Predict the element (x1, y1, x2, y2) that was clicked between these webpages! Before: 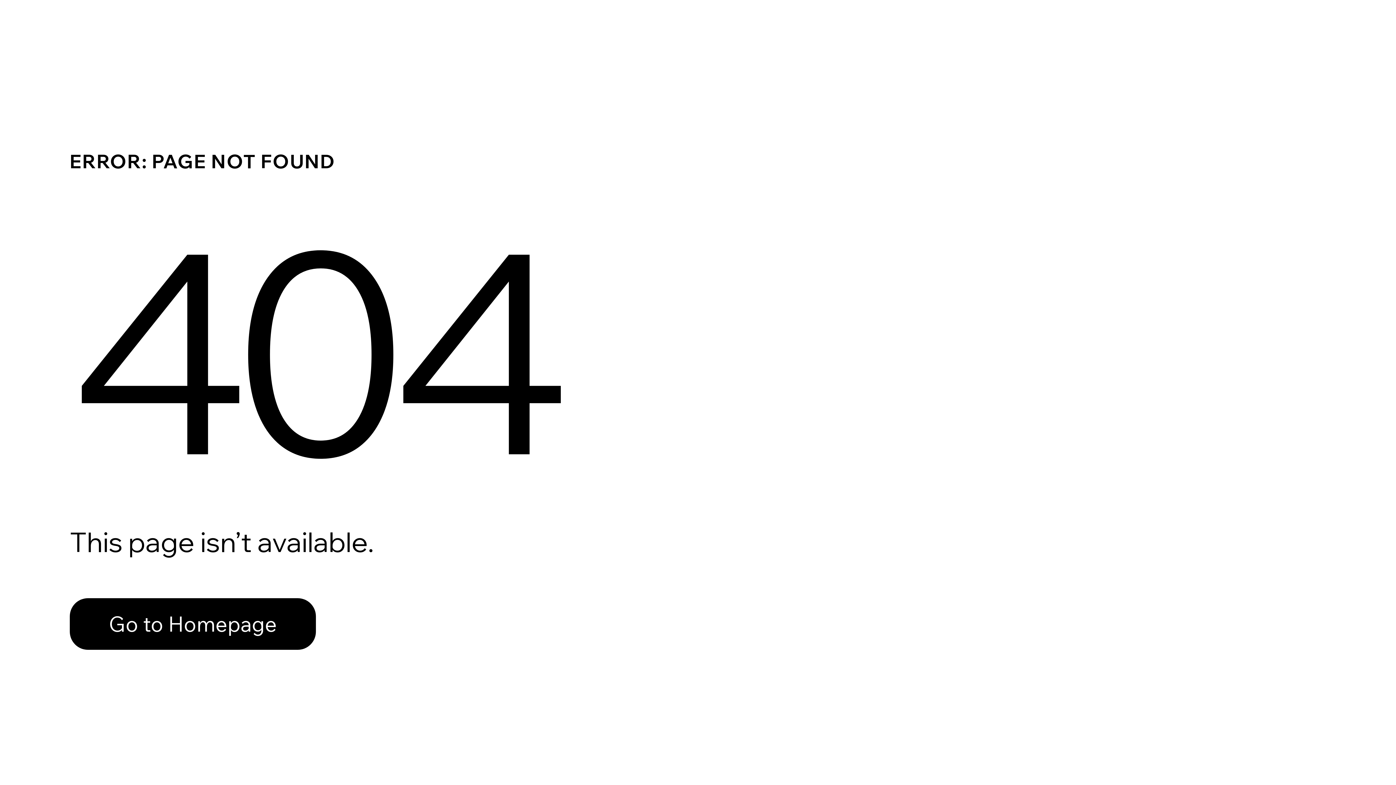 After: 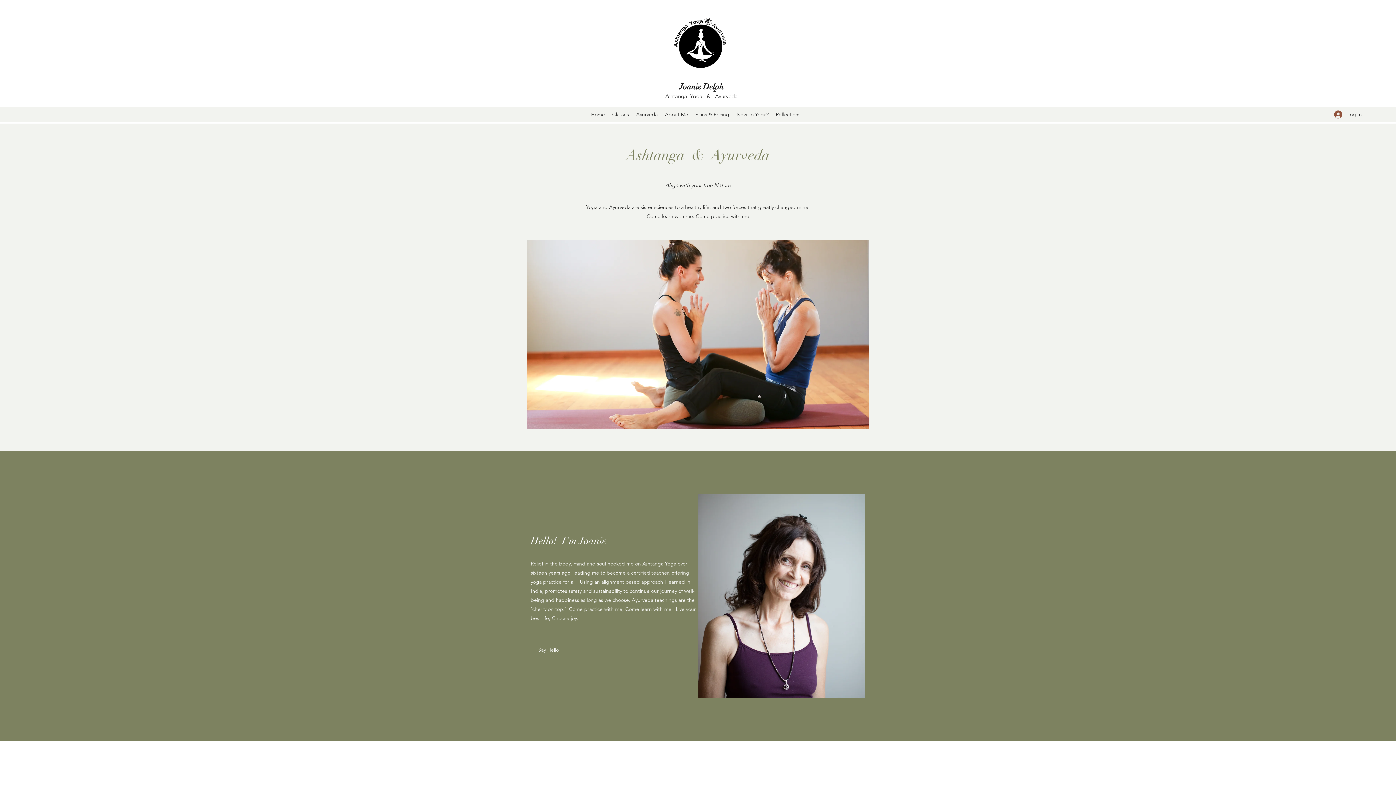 Action: label: Go to Homepage bbox: (69, 582, 768, 659)